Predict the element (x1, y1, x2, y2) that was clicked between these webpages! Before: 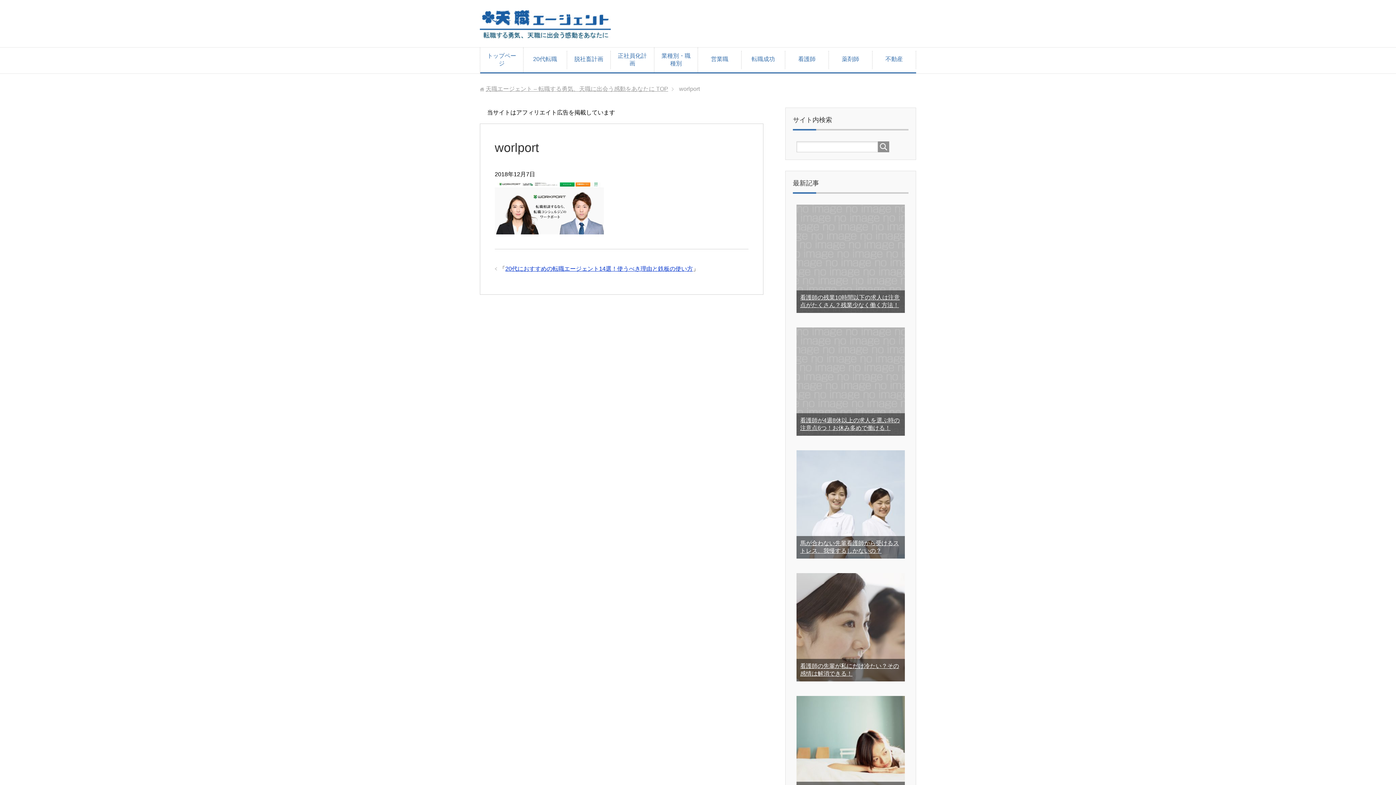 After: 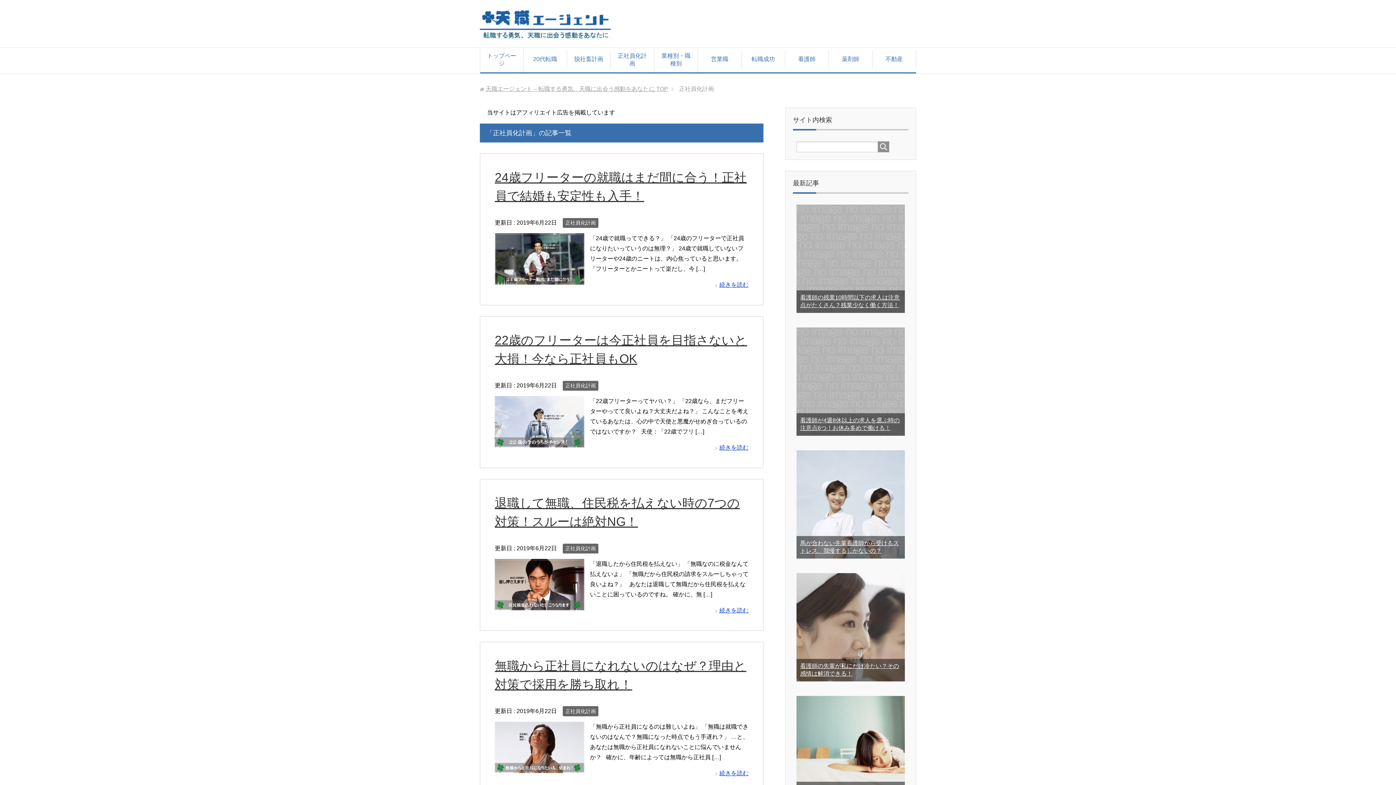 Action: label: 正社員化計画 bbox: (610, 47, 654, 72)